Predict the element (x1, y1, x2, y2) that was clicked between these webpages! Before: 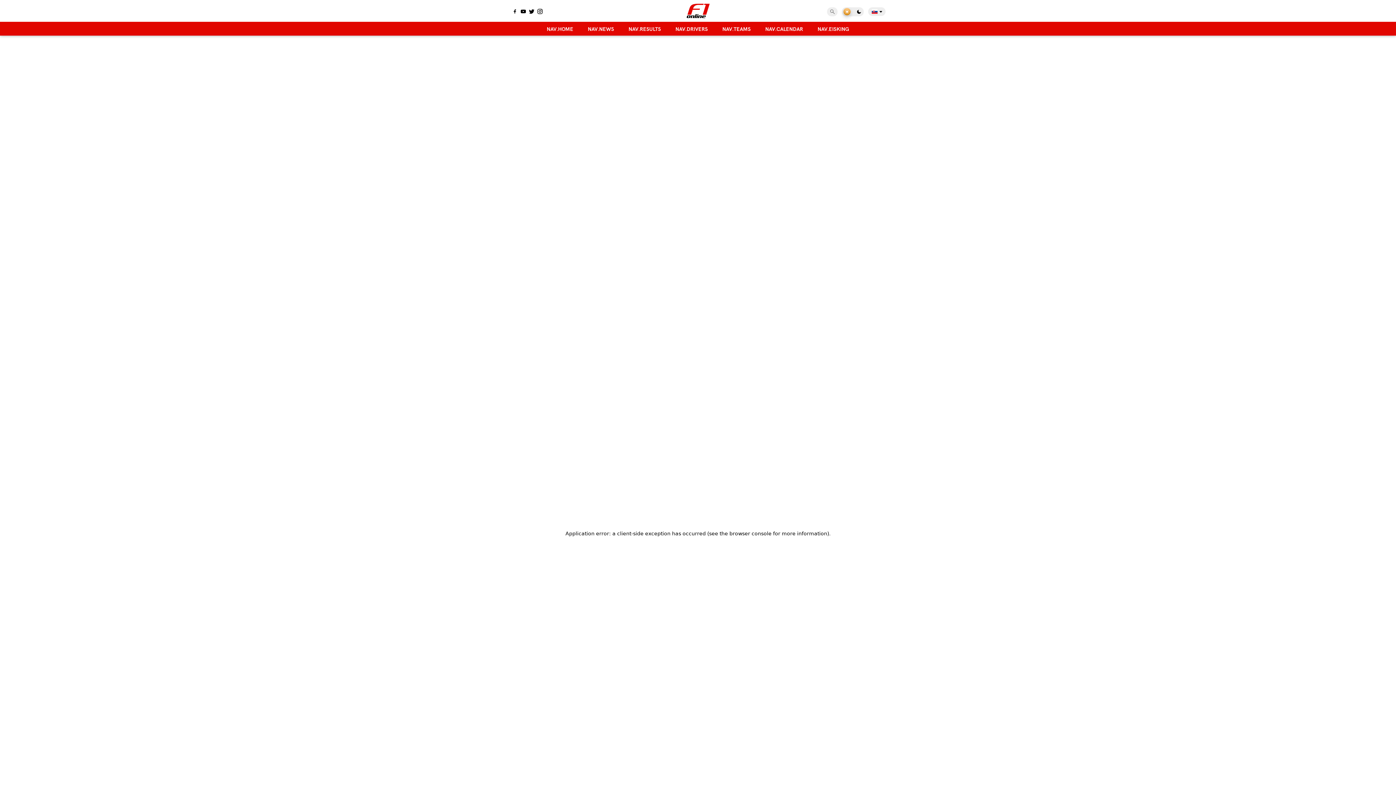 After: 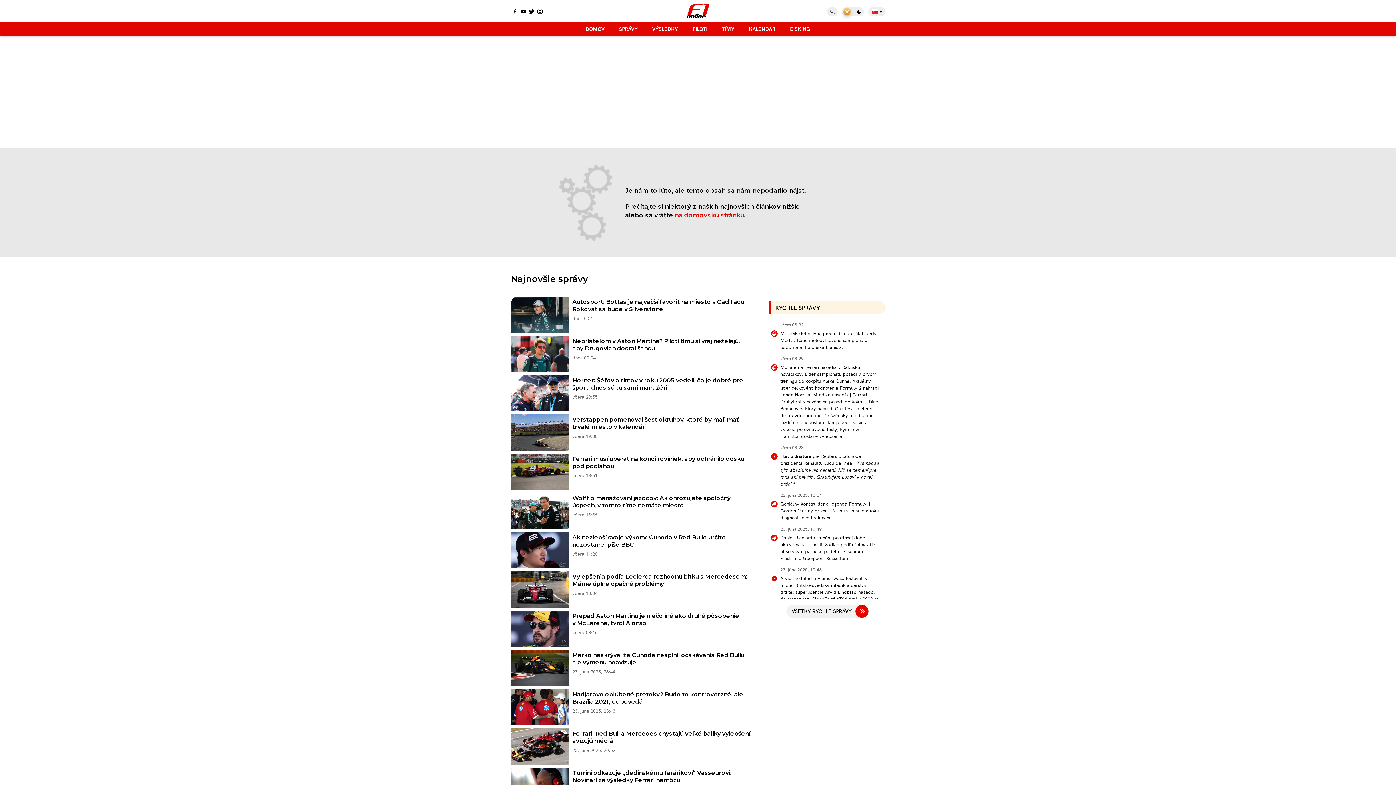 Action: label: NAV.CALENDAR bbox: (761, 21, 806, 35)